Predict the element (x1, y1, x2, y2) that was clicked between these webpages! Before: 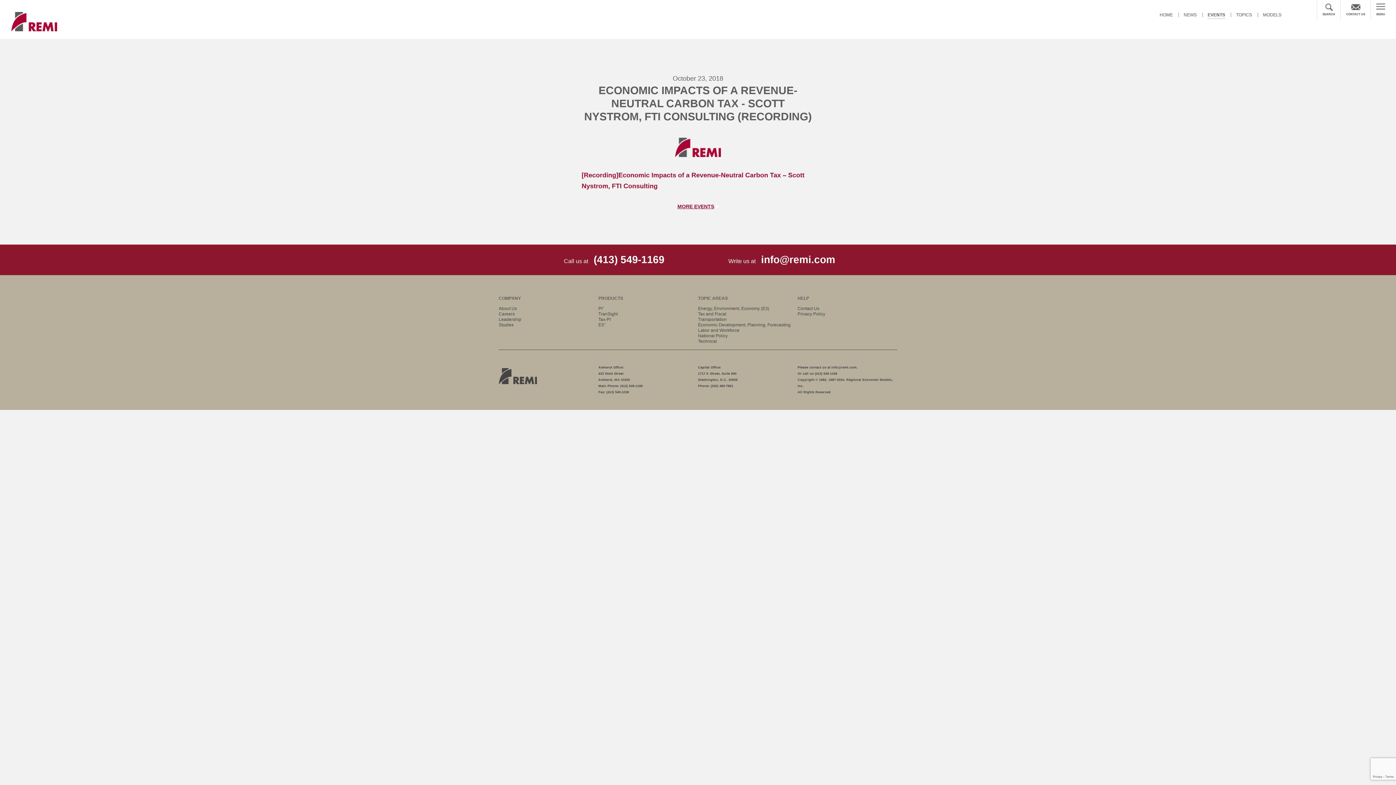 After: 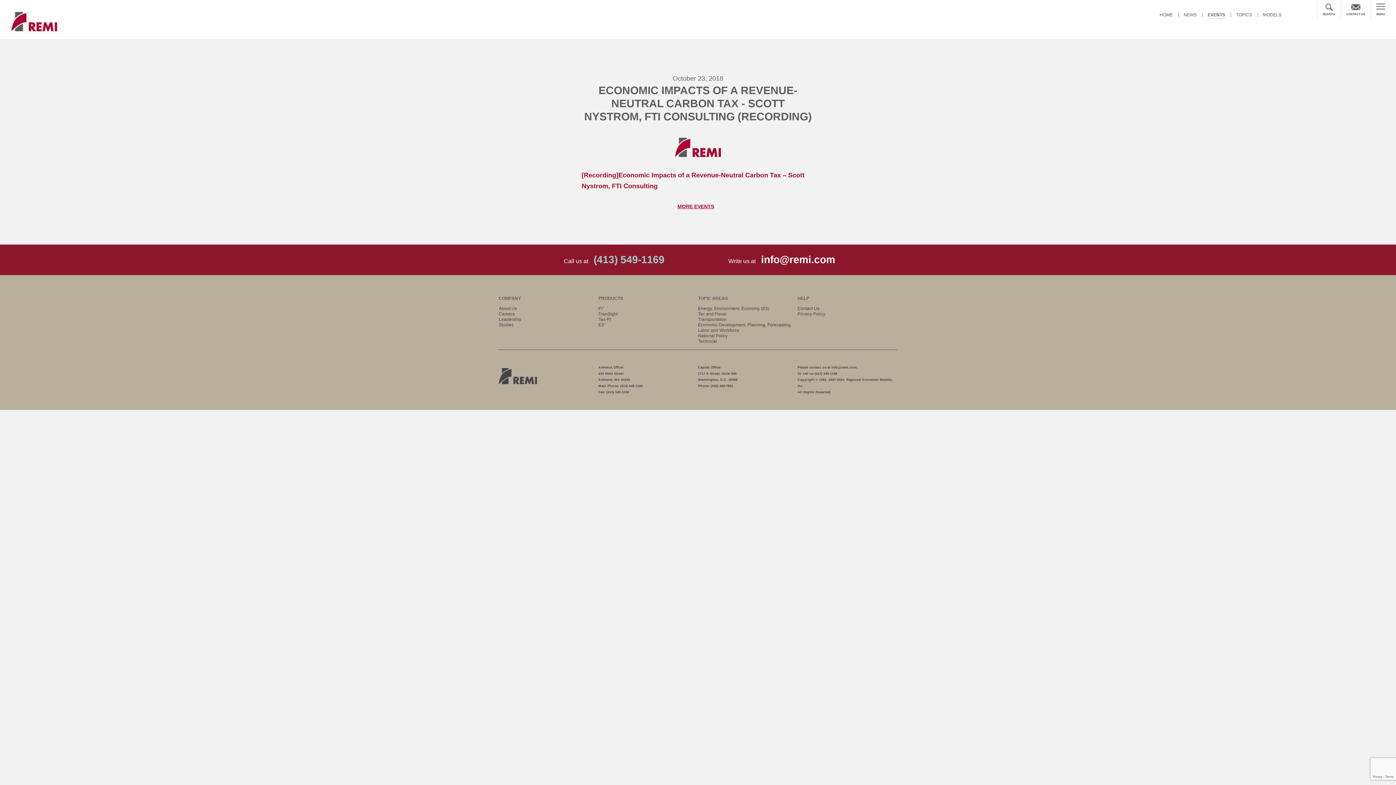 Action: bbox: (593, 254, 664, 265) label: (413) 549-1169